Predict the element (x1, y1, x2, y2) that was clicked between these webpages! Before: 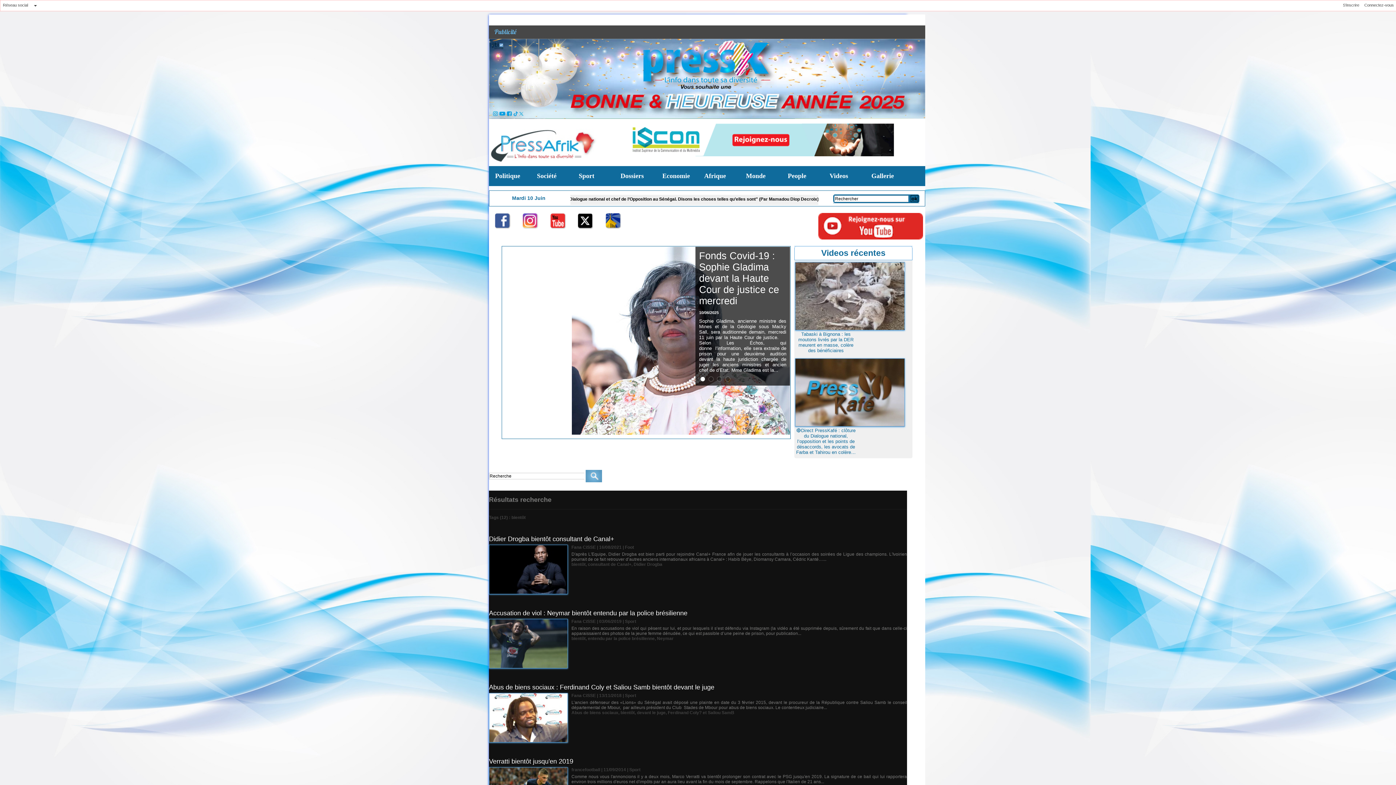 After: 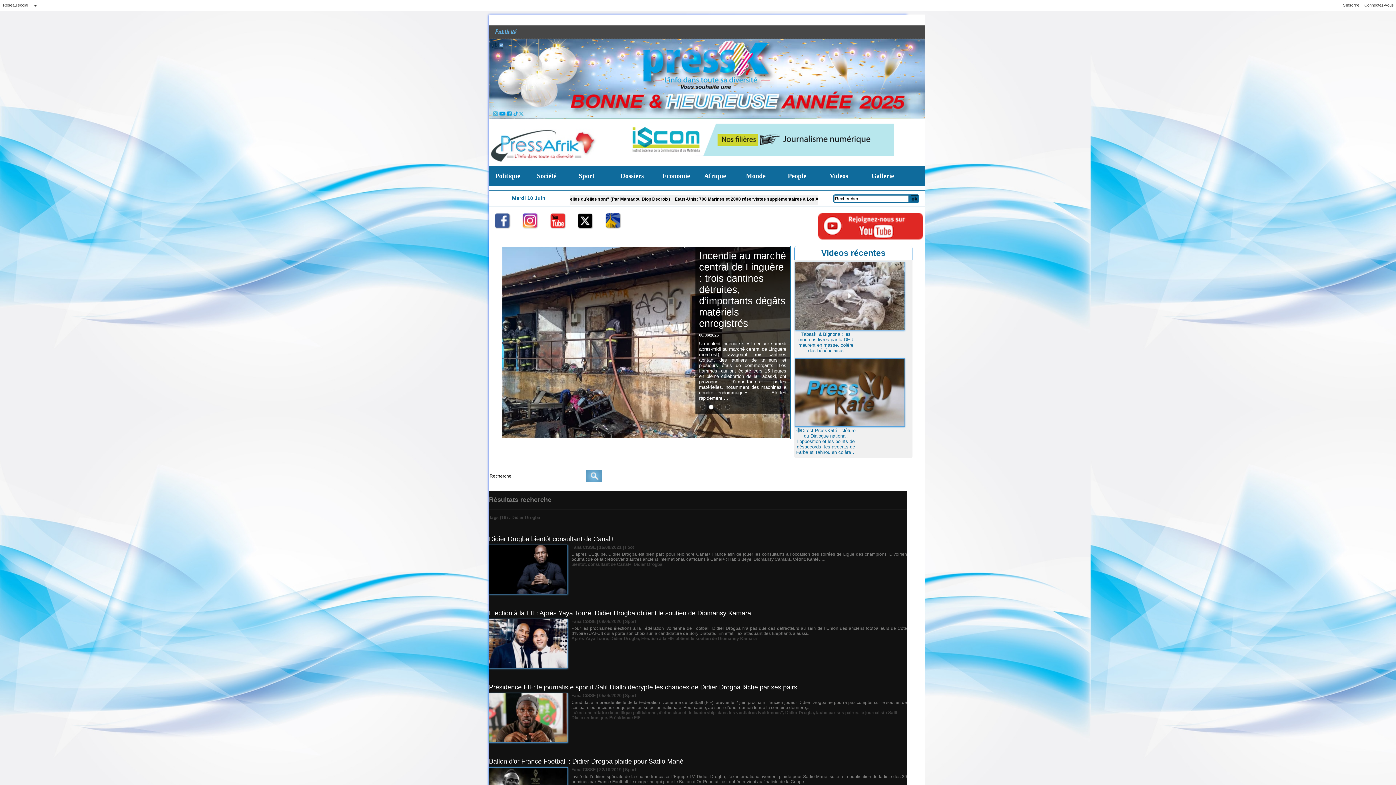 Action: bbox: (633, 562, 662, 567) label: Didier Drogba